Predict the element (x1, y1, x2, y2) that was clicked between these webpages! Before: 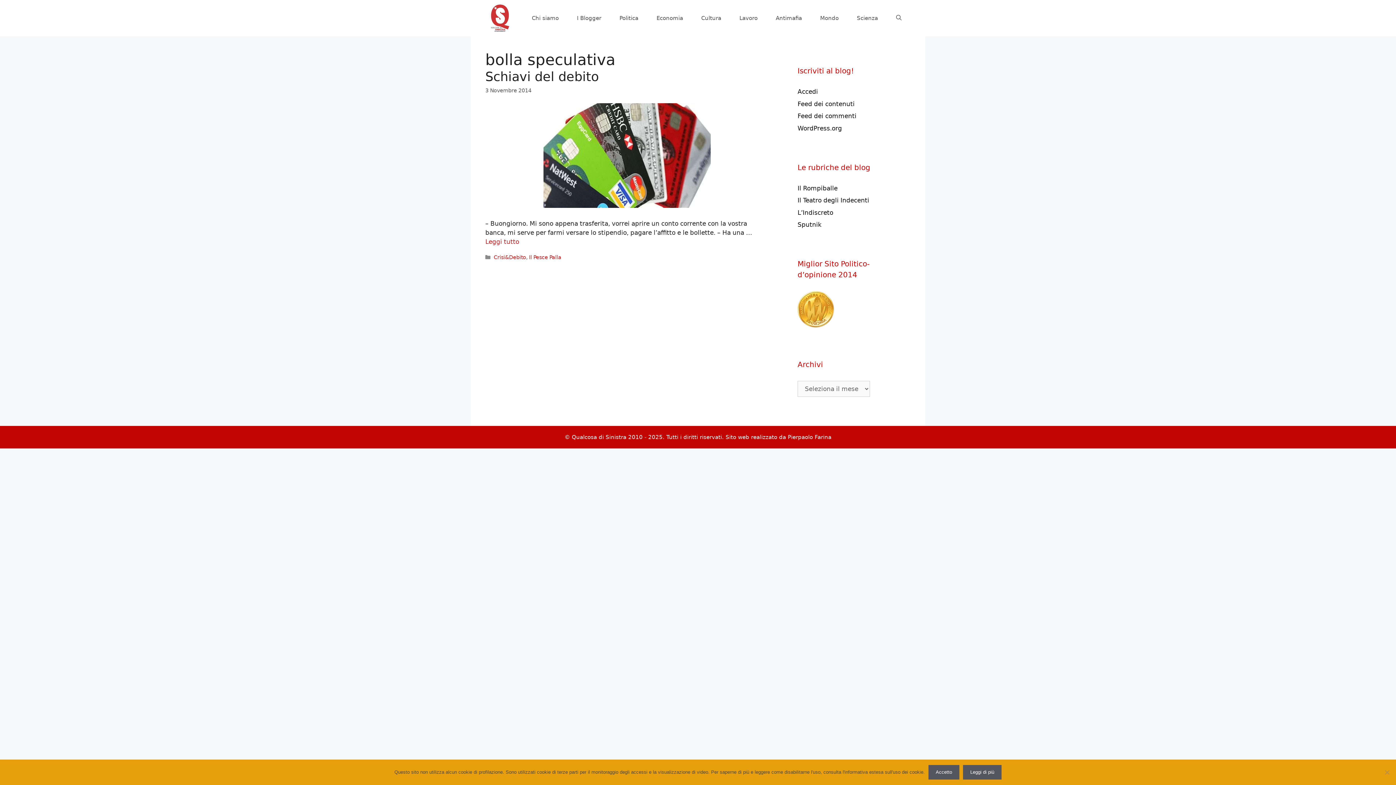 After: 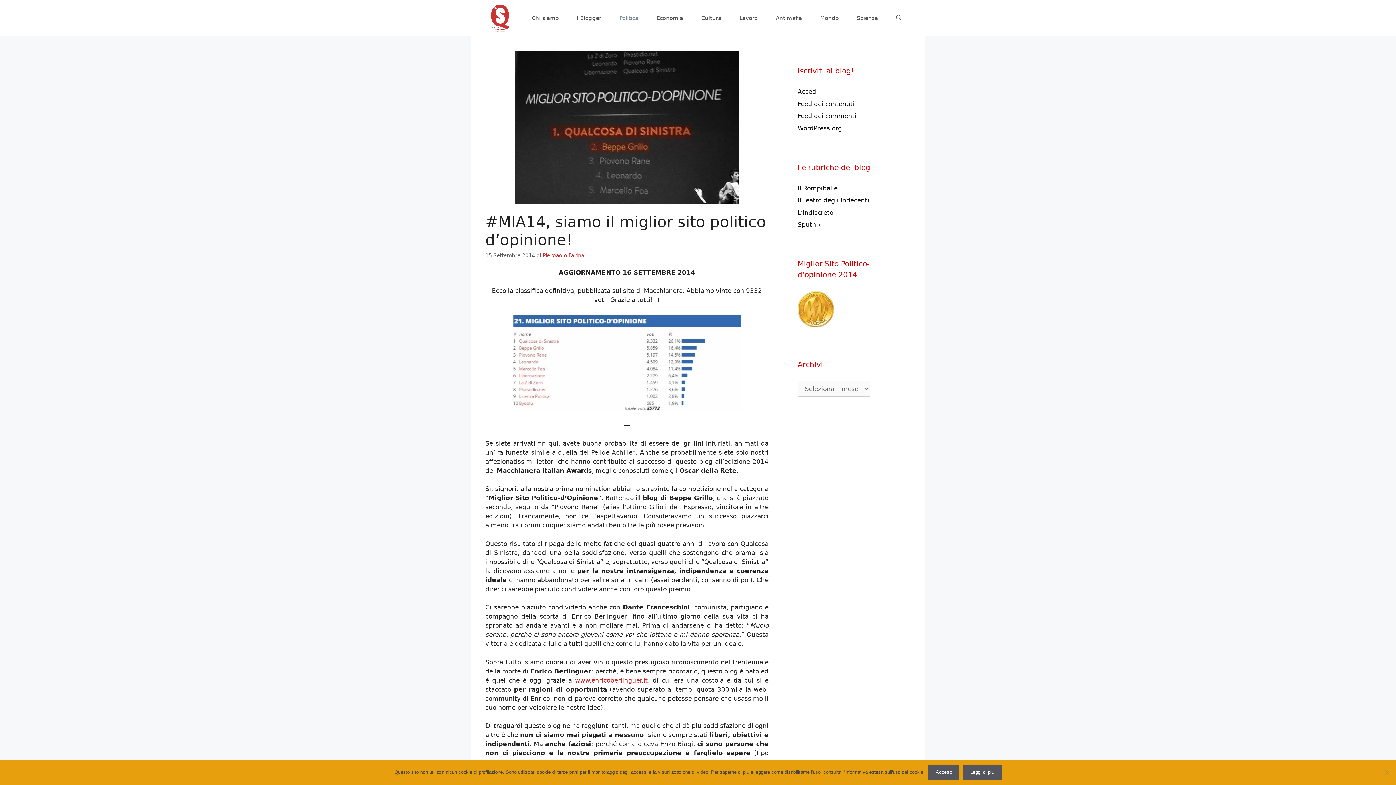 Action: bbox: (797, 321, 834, 329)